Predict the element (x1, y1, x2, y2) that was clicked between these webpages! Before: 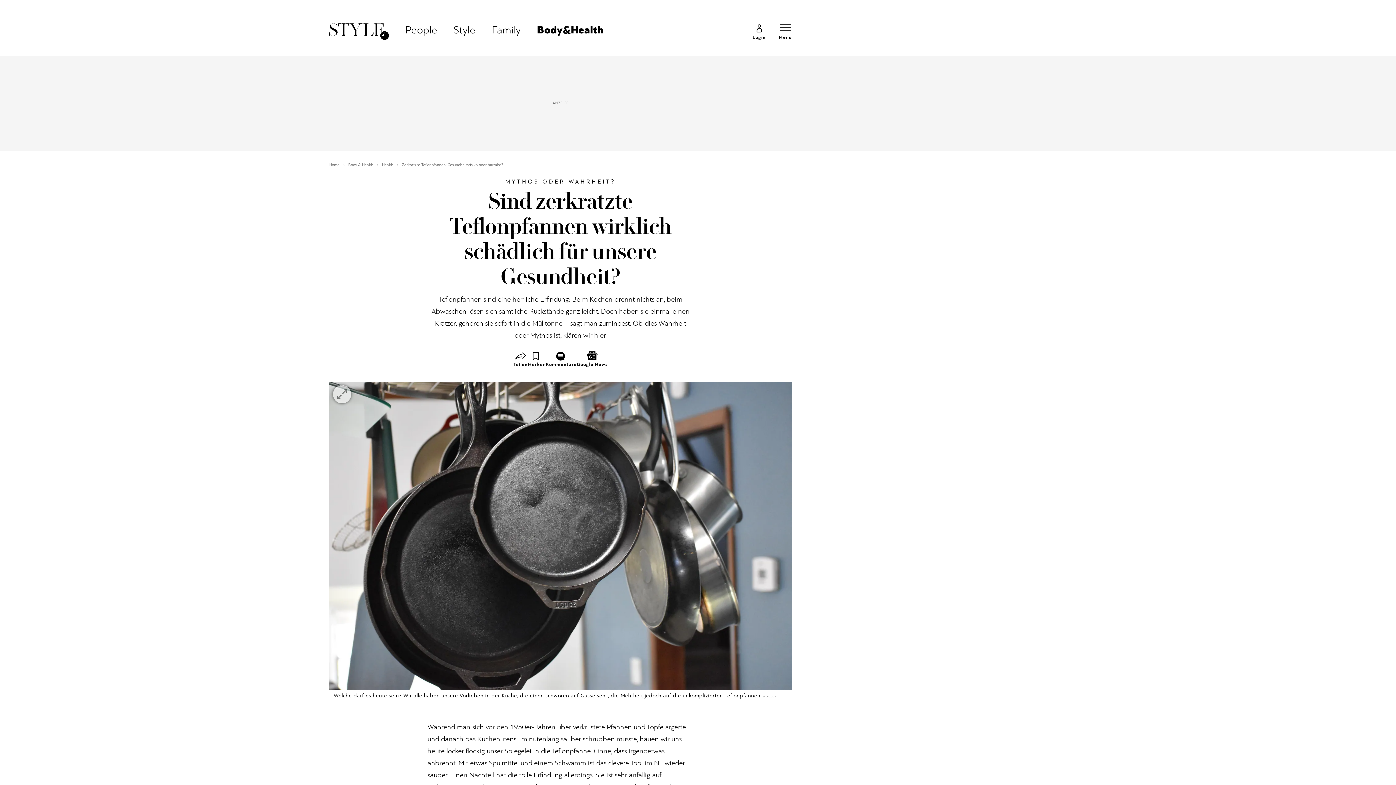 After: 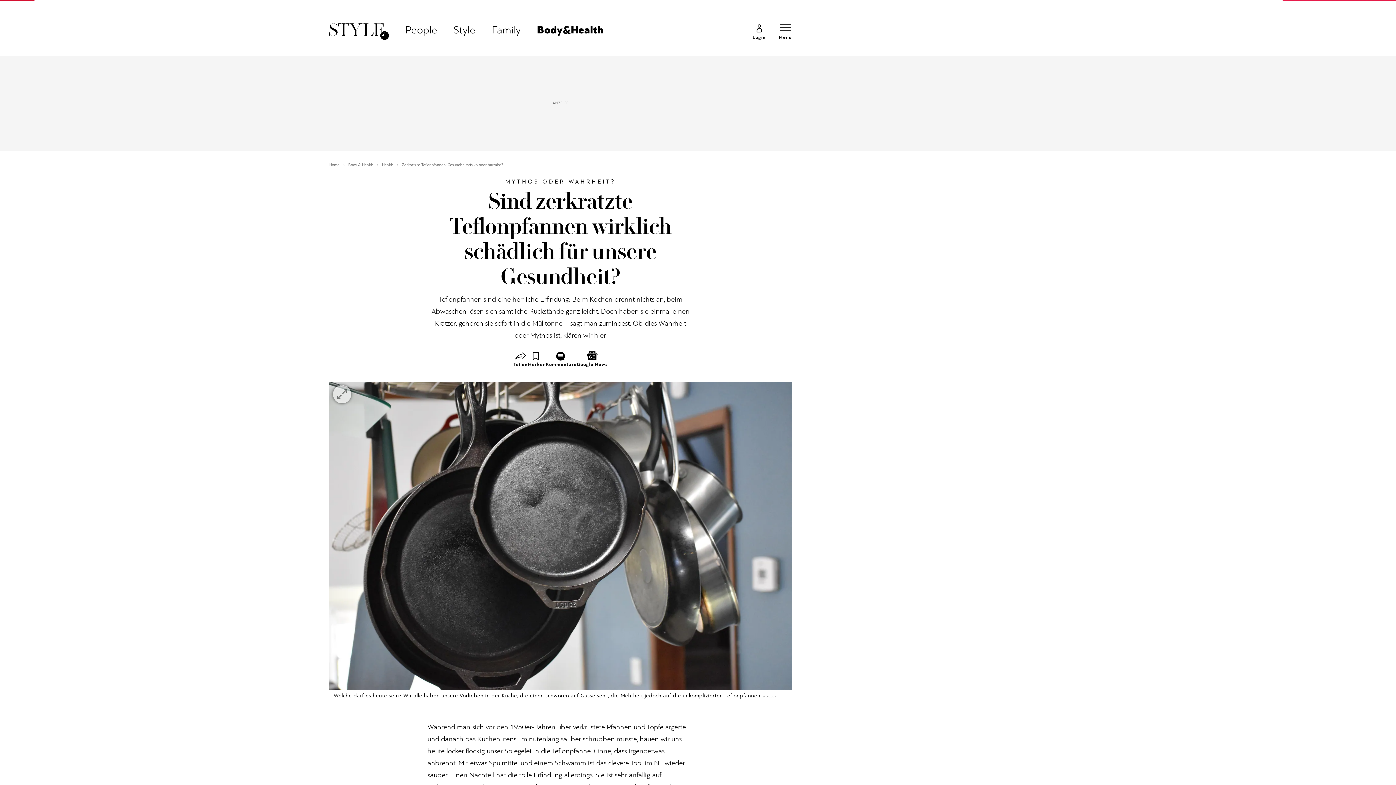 Action: bbox: (453, 26, 475, 35) label: Style